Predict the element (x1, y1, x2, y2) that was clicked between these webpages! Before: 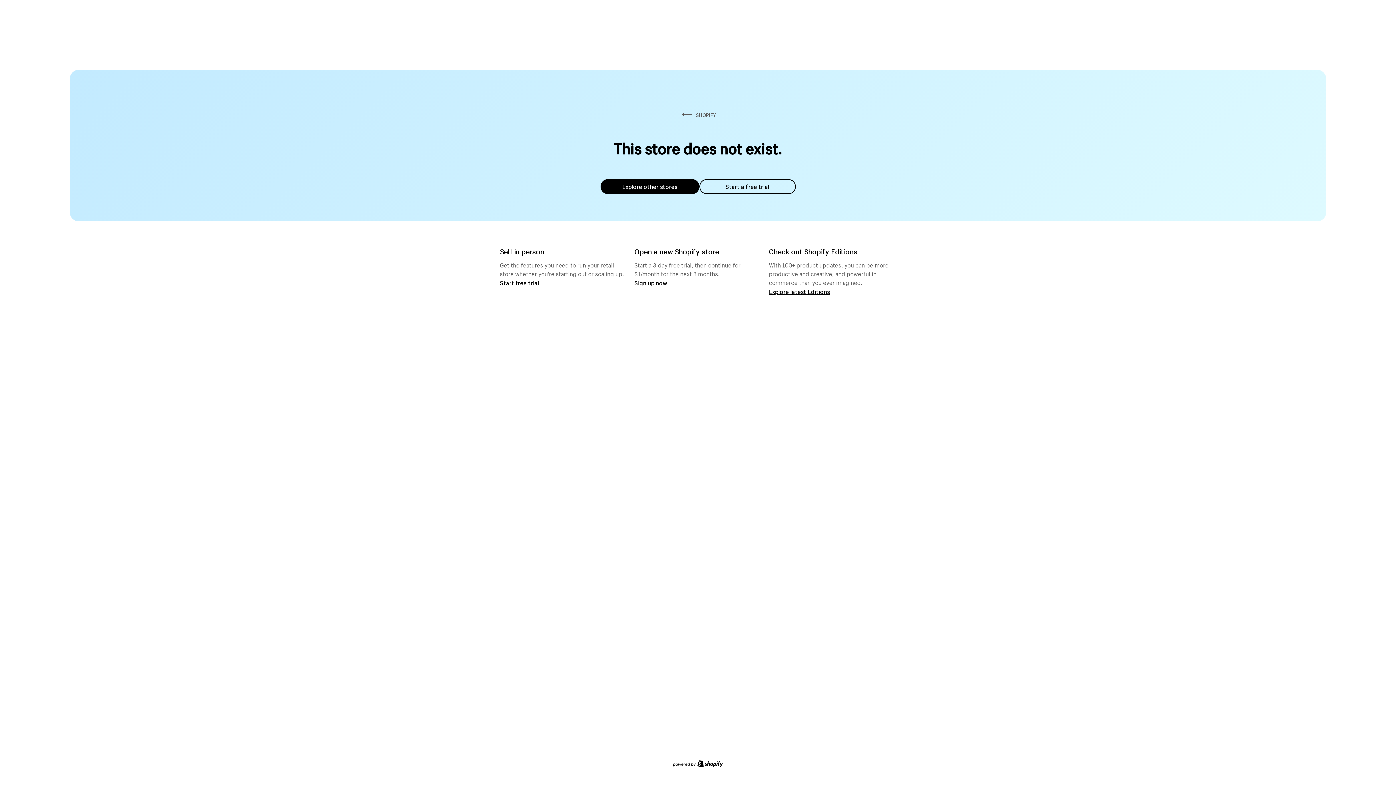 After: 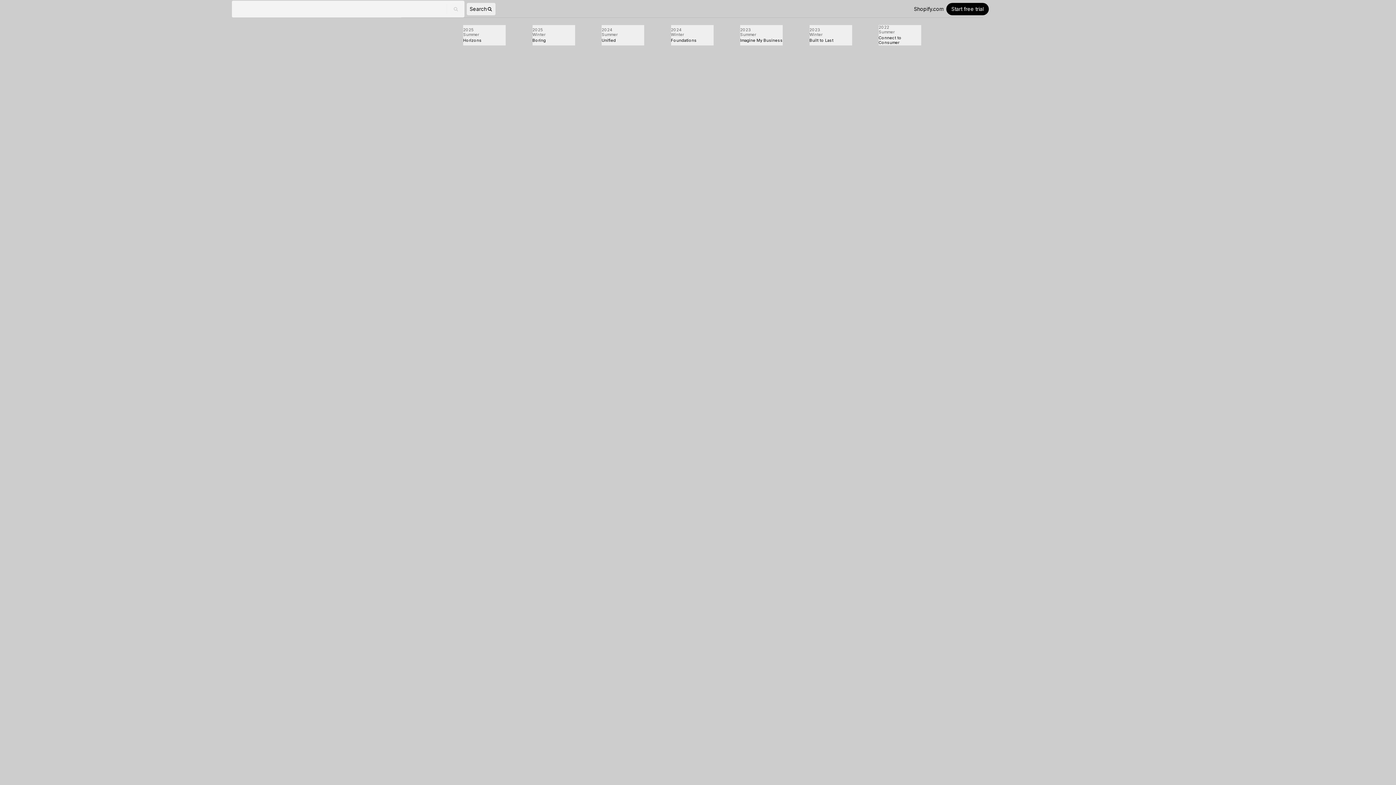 Action: label: Explore latest Editions bbox: (769, 287, 830, 295)